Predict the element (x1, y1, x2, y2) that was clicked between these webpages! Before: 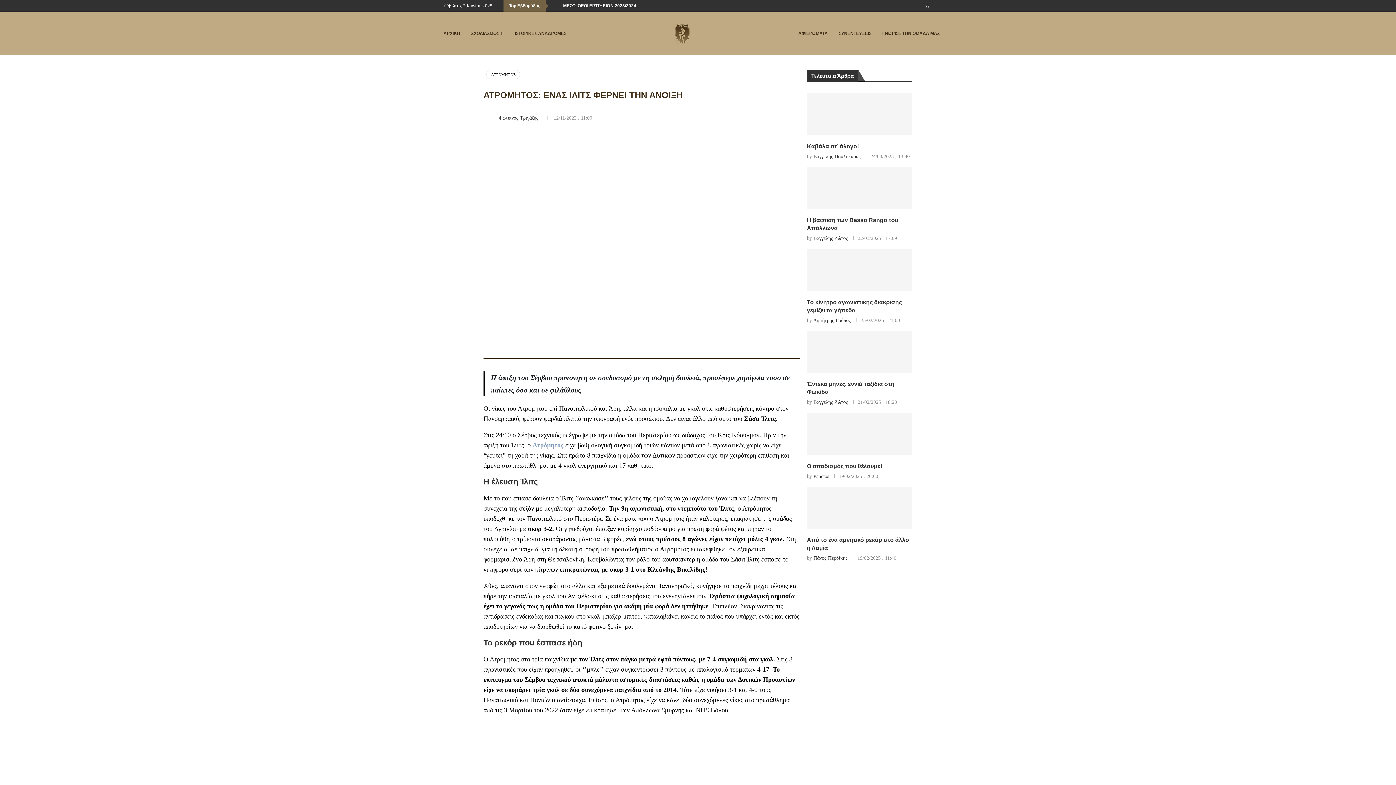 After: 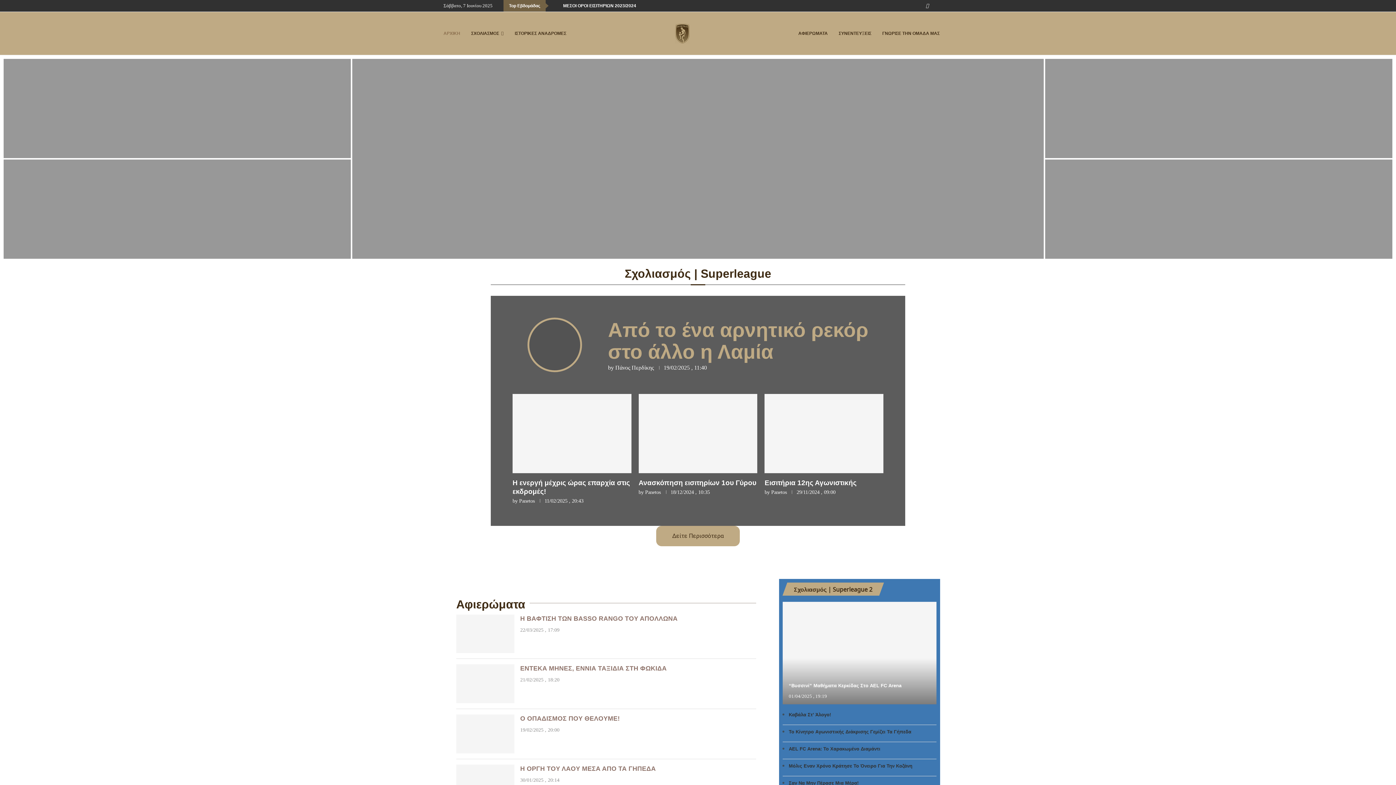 Action: bbox: (443, 12, 460, 55) label: ΑΡΧΙΚΗ